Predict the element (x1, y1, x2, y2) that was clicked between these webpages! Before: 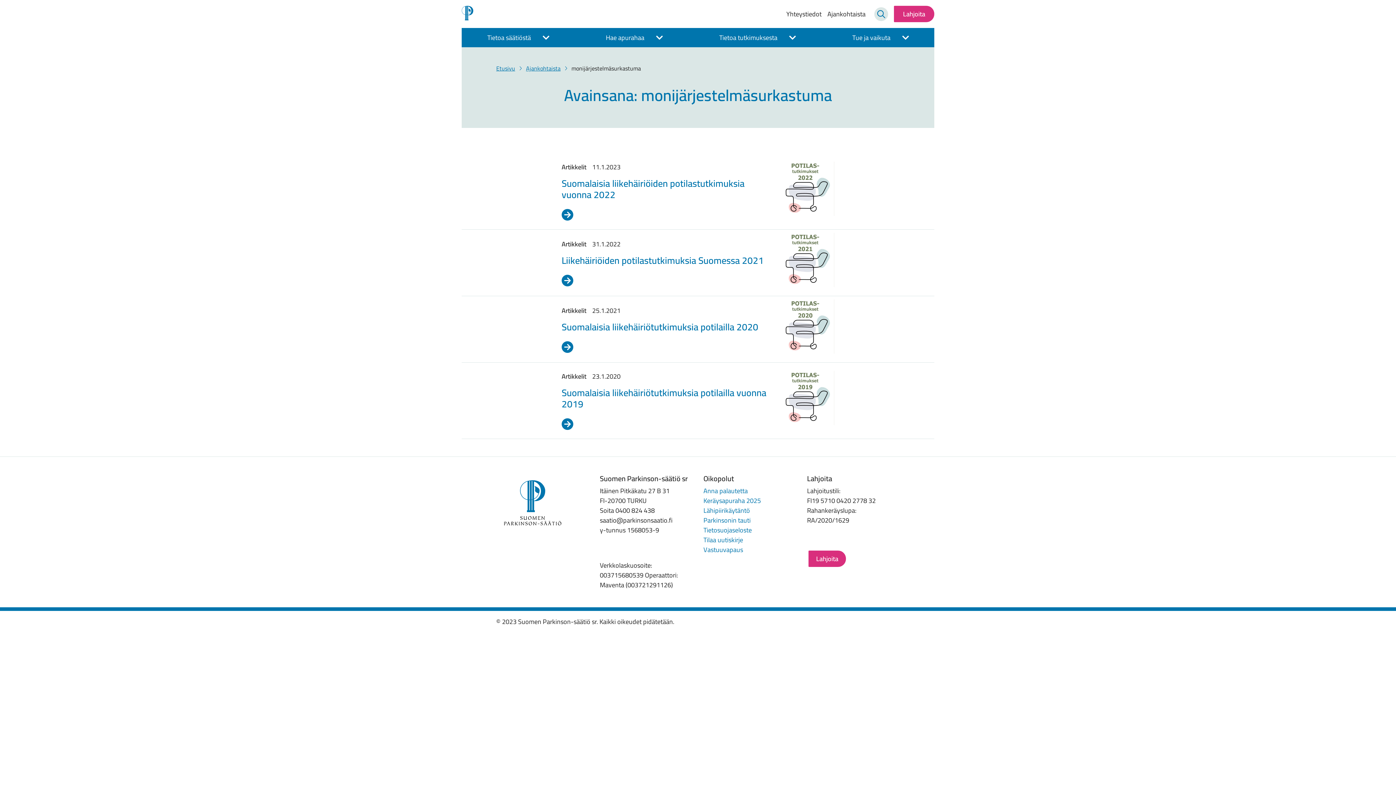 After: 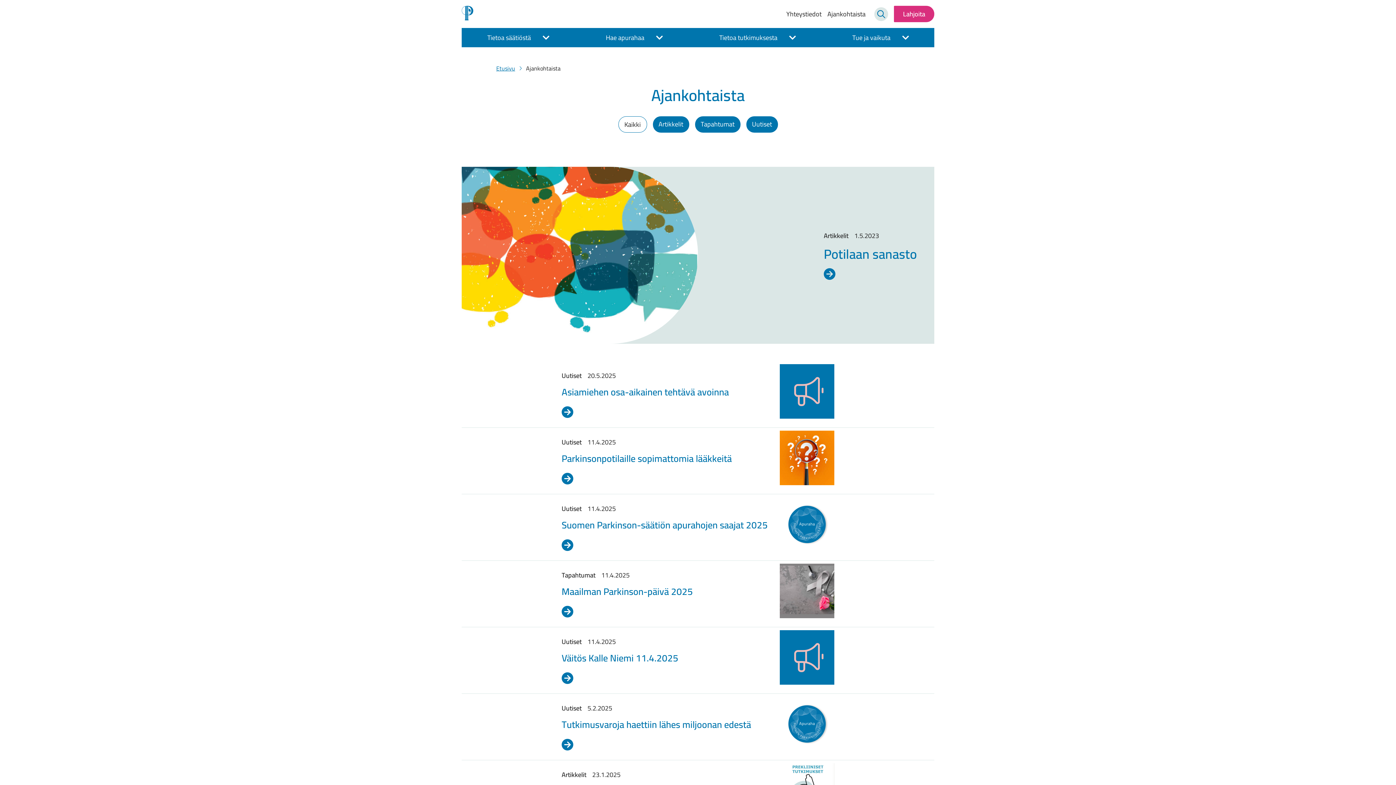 Action: label: Ajankohtaista bbox: (526, 62, 560, 73)